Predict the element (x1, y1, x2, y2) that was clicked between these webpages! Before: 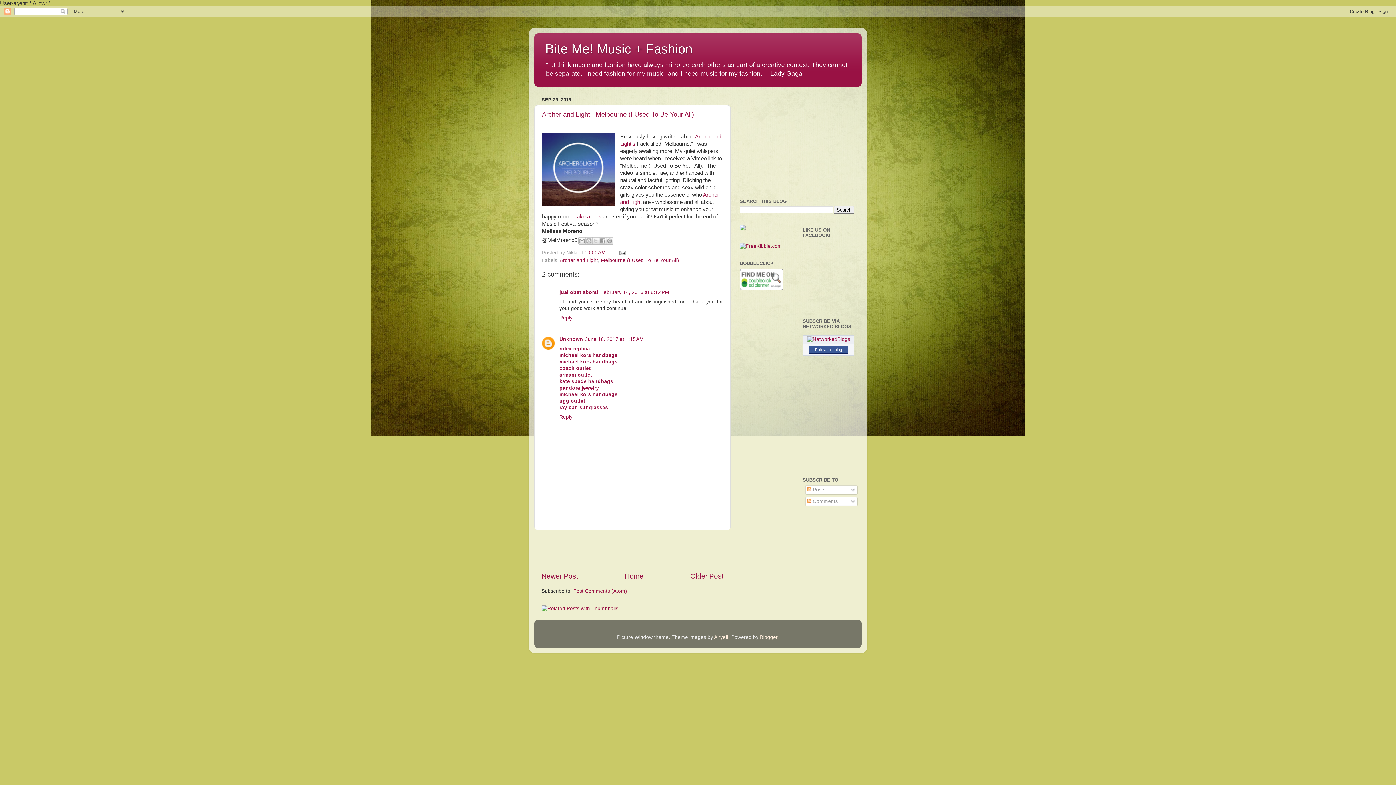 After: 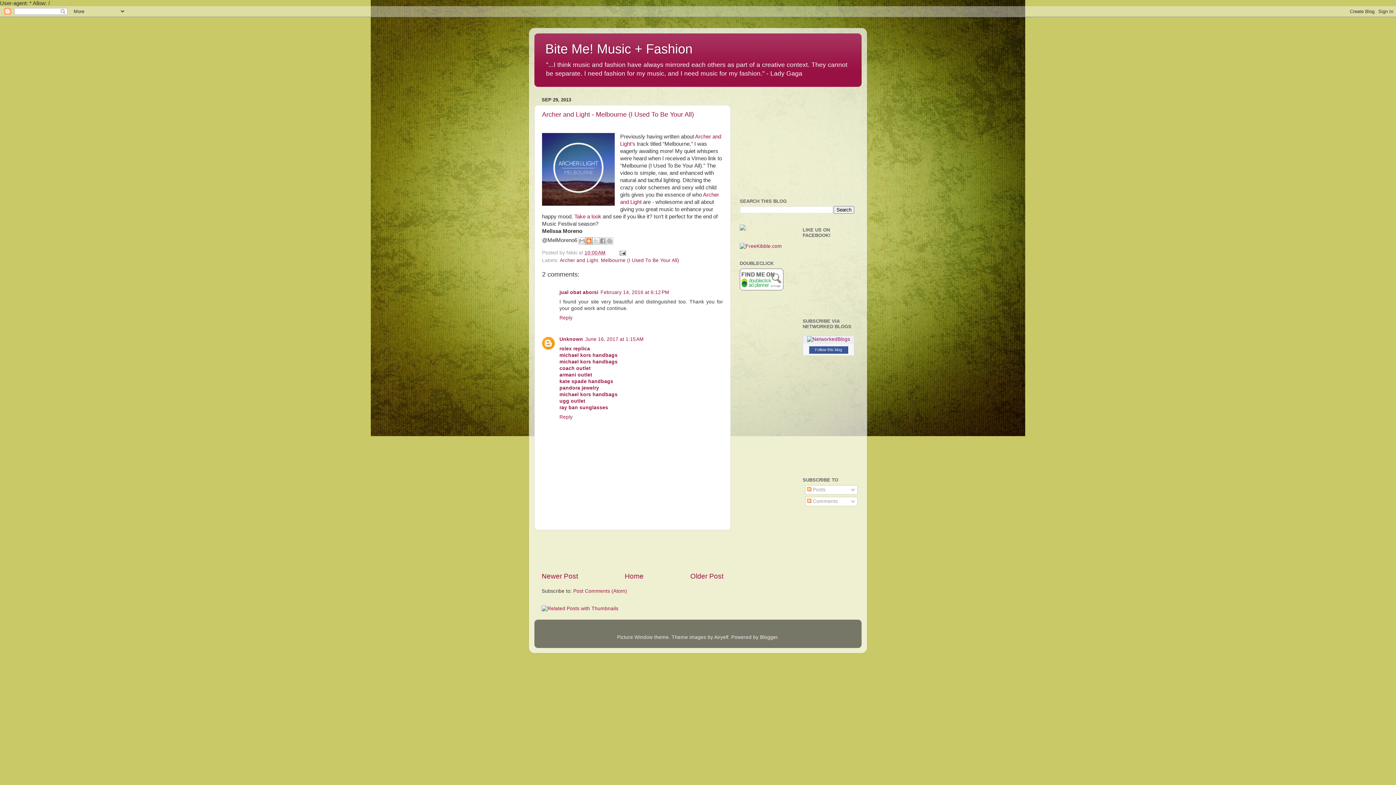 Action: label: BlogThis! bbox: (585, 237, 592, 244)